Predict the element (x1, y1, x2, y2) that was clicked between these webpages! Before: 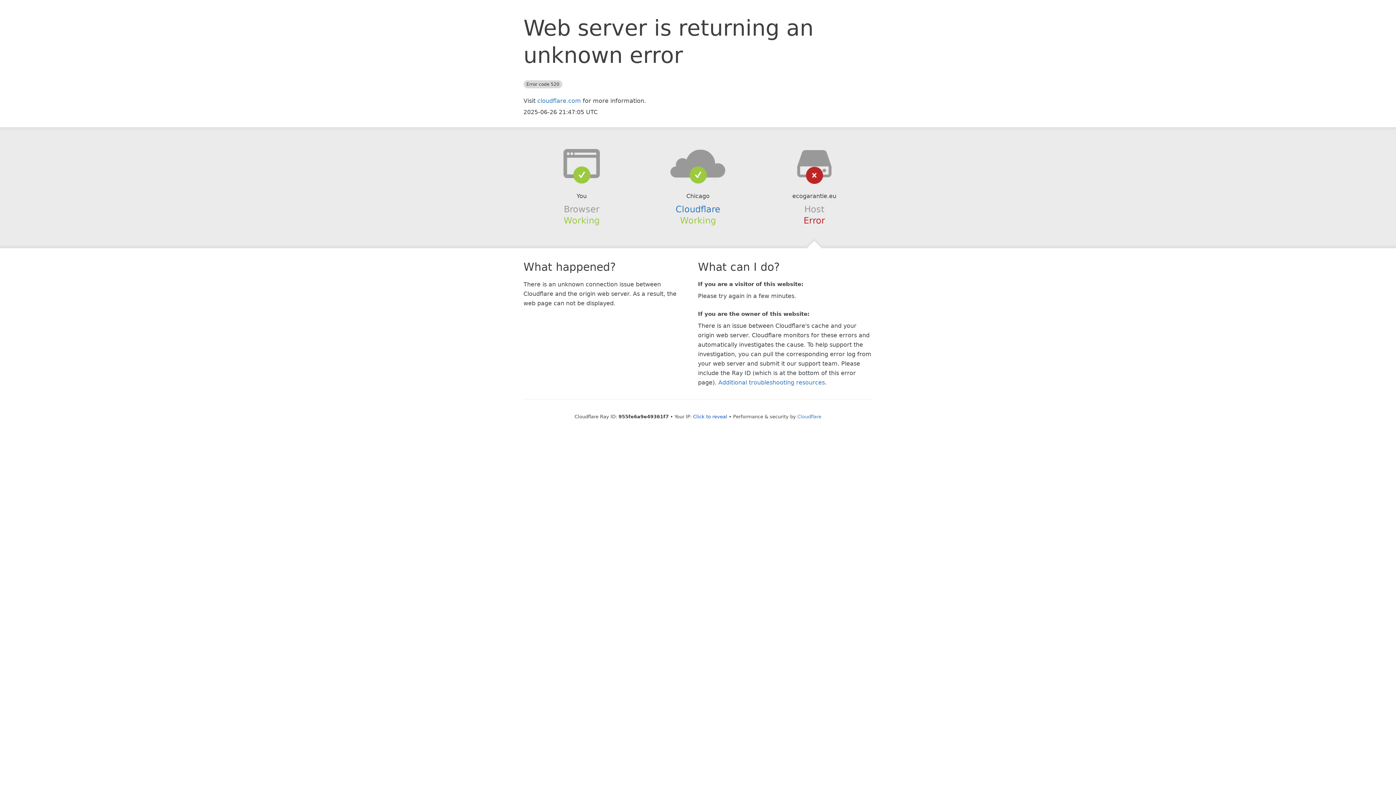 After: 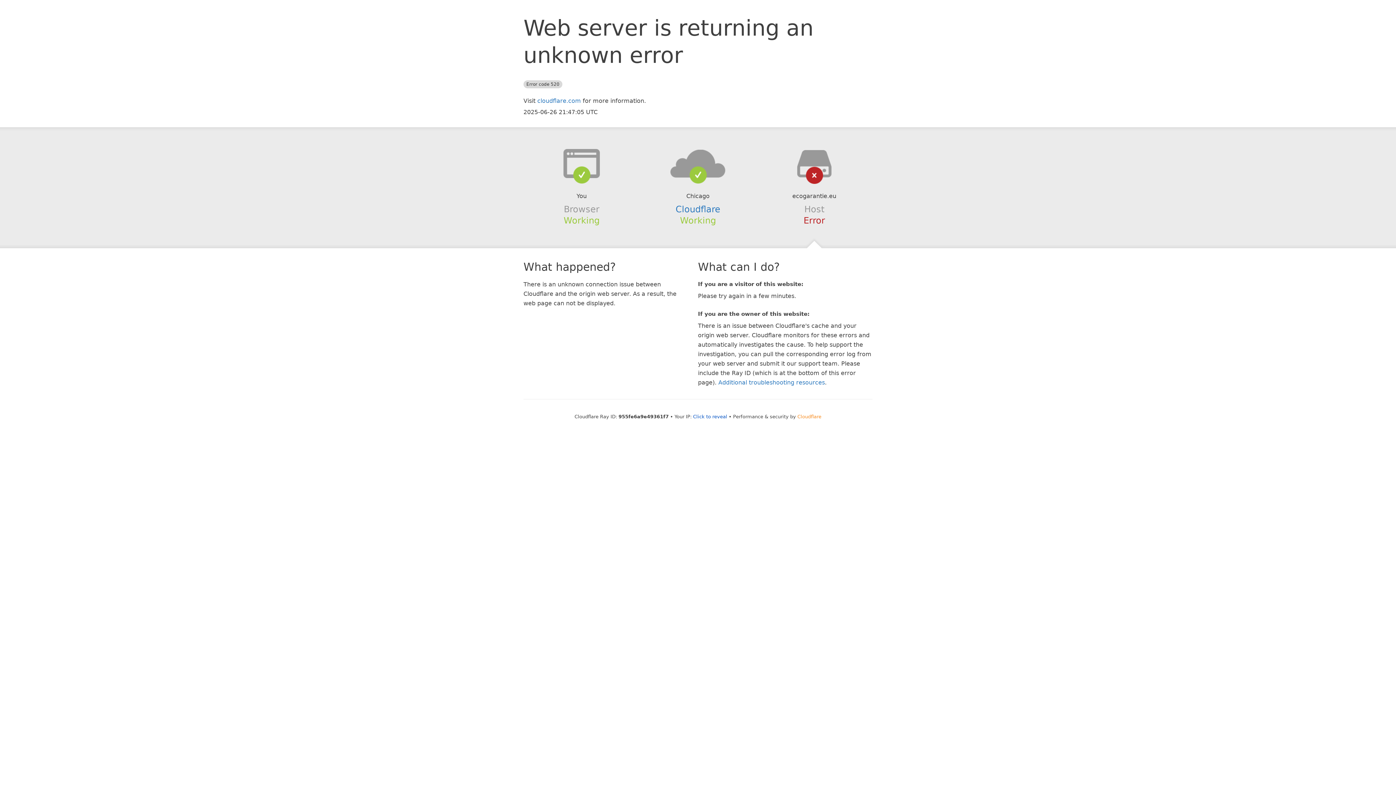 Action: label: Cloudflare bbox: (797, 414, 821, 419)